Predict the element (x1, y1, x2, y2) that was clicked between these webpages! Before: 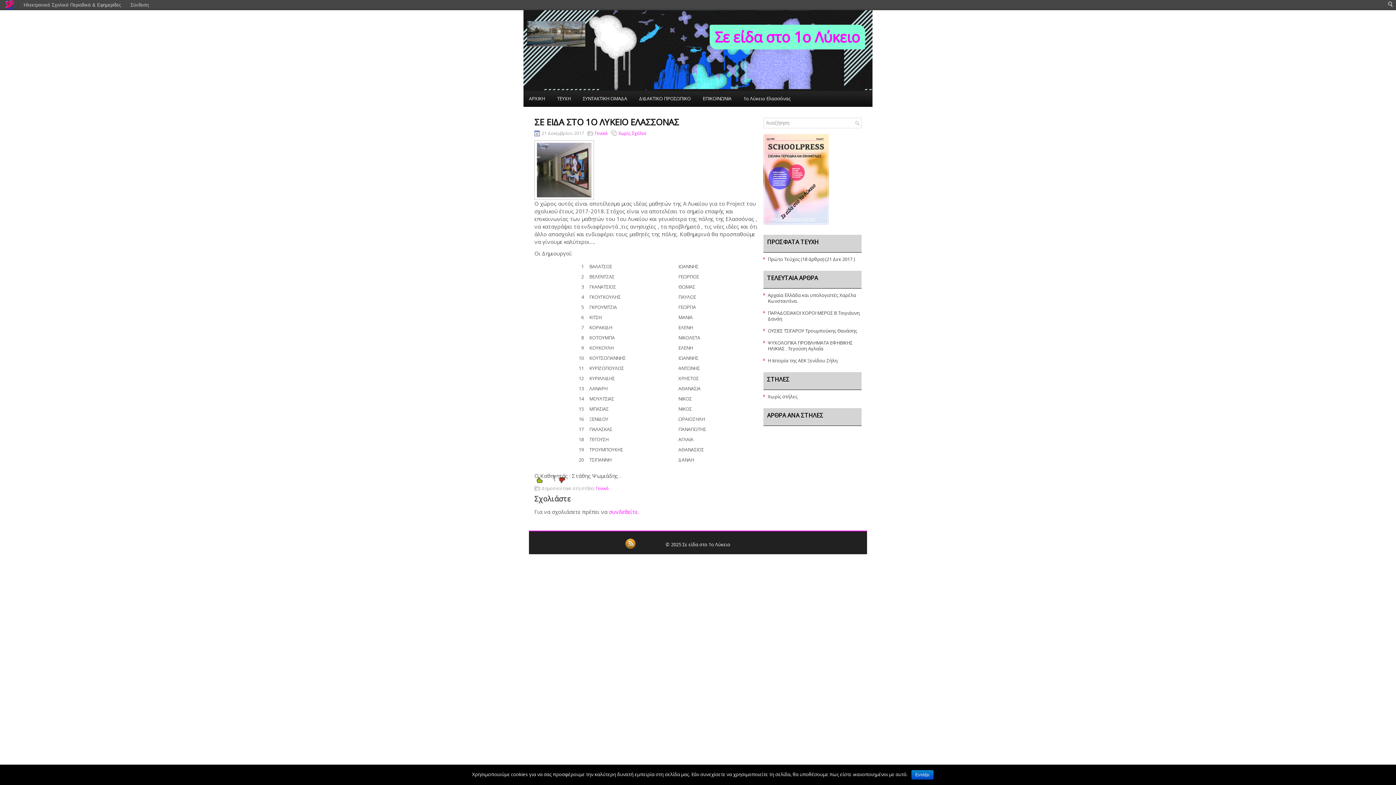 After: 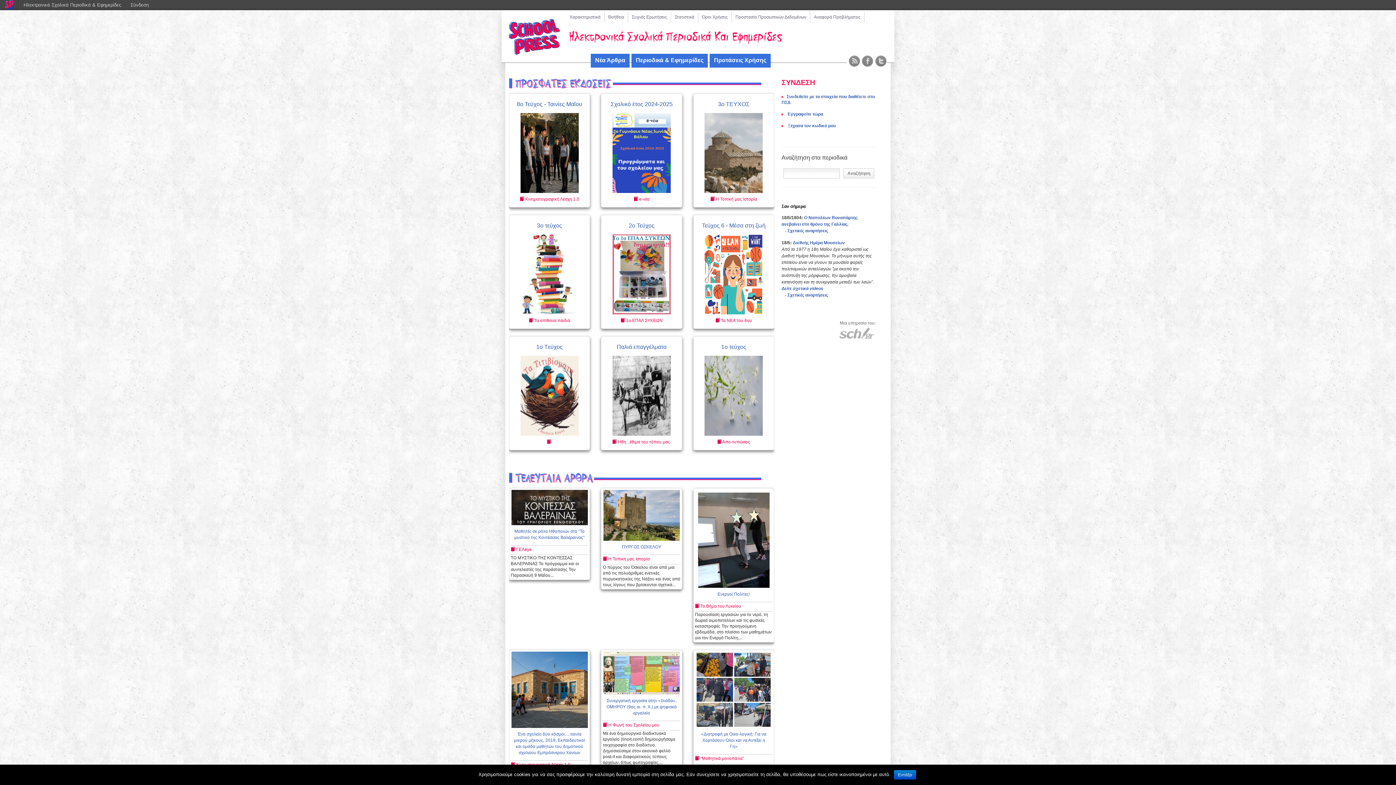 Action: bbox: (19, 0, 125, 10) label: Ηλεκτρονικά Σχολικά Περιοδικά & Εφημερίδες